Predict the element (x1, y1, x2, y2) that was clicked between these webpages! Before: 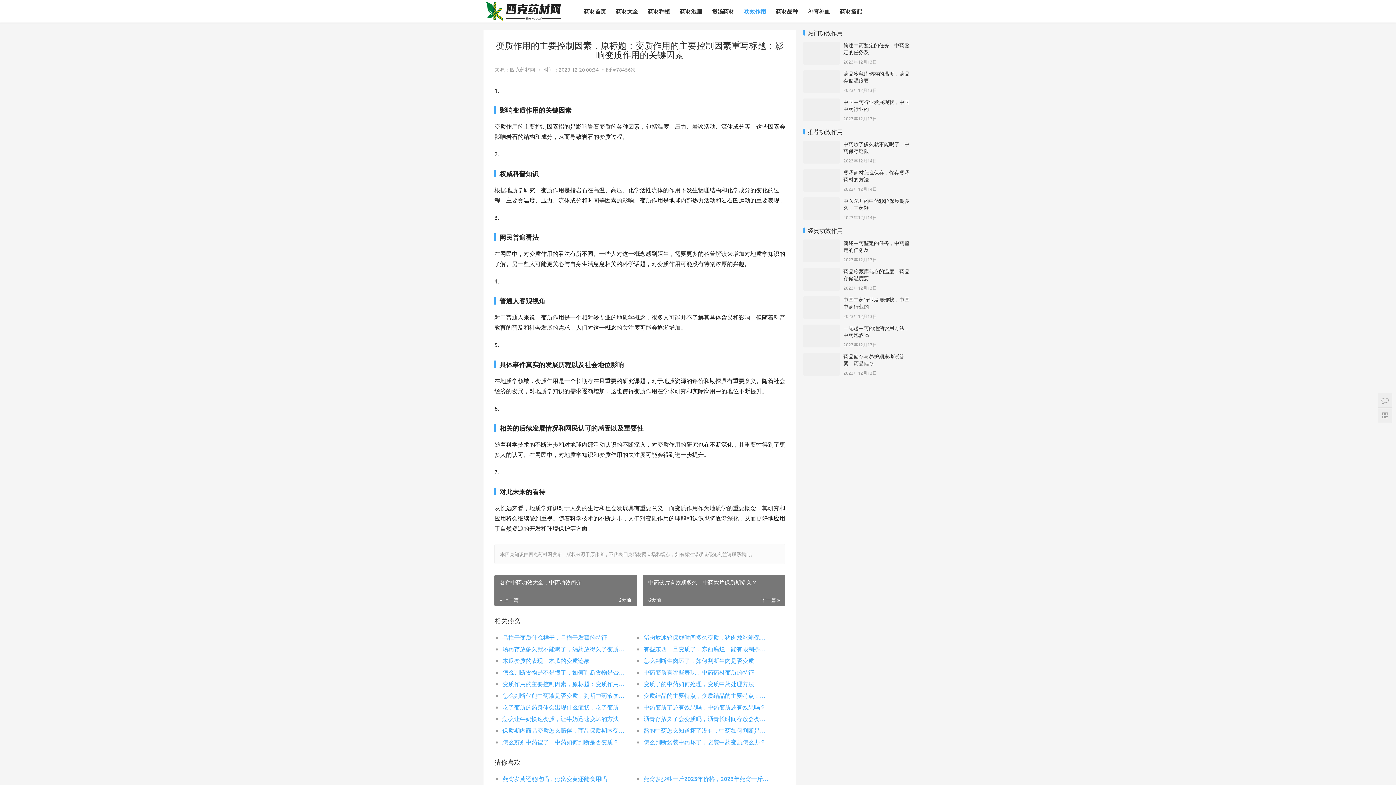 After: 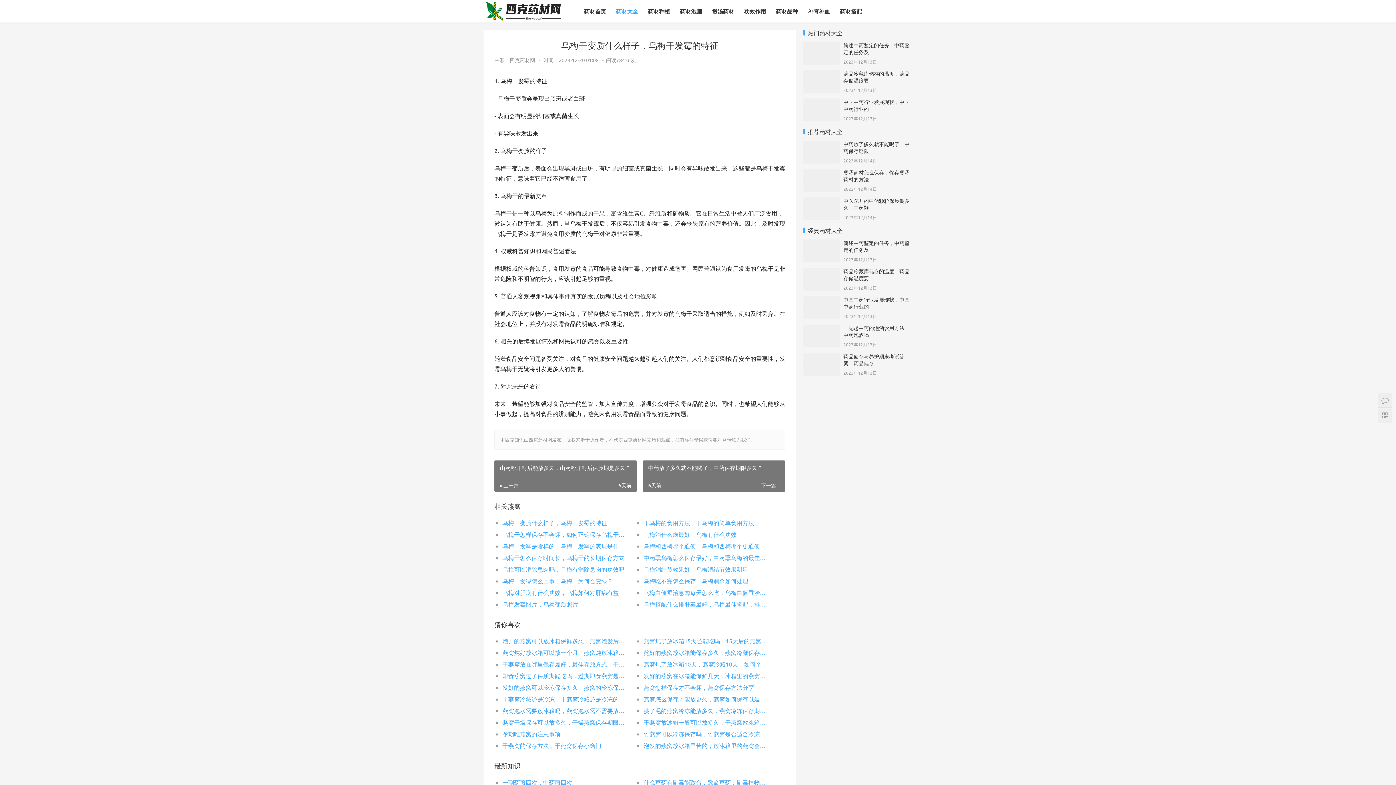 Action: bbox: (502, 631, 607, 643) label: 乌梅干变质什么样子，乌梅干发霉的特征